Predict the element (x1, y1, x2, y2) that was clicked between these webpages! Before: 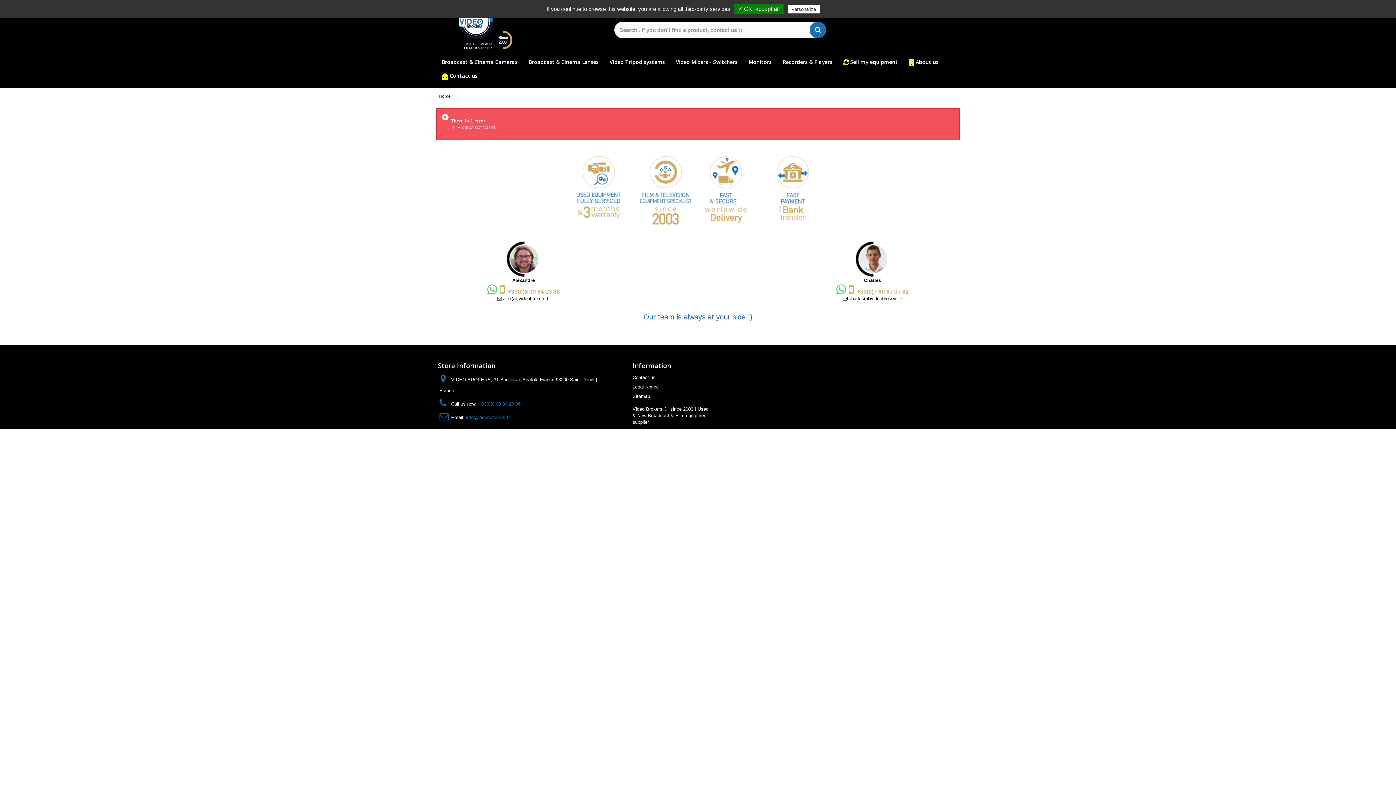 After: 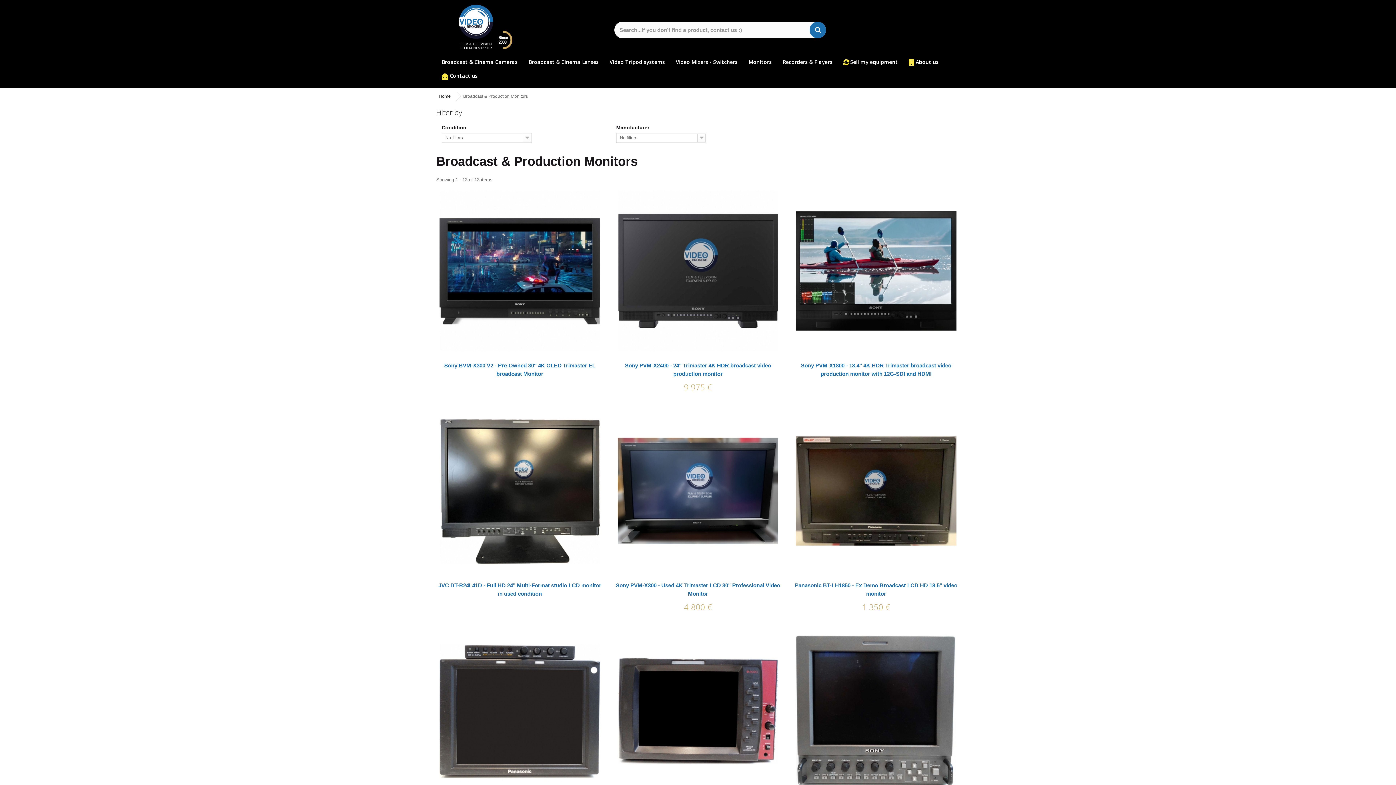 Action: bbox: (743, 54, 777, 69) label: Monitors